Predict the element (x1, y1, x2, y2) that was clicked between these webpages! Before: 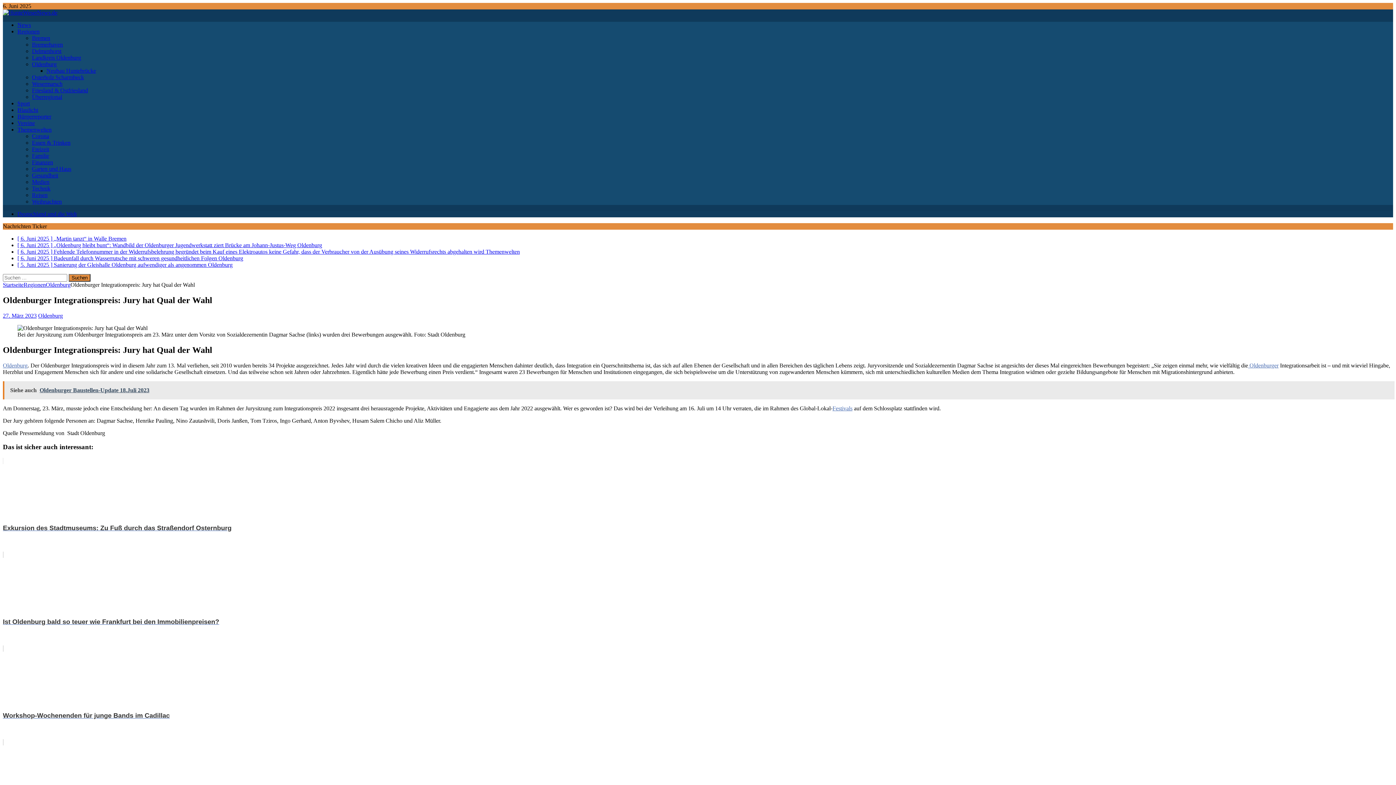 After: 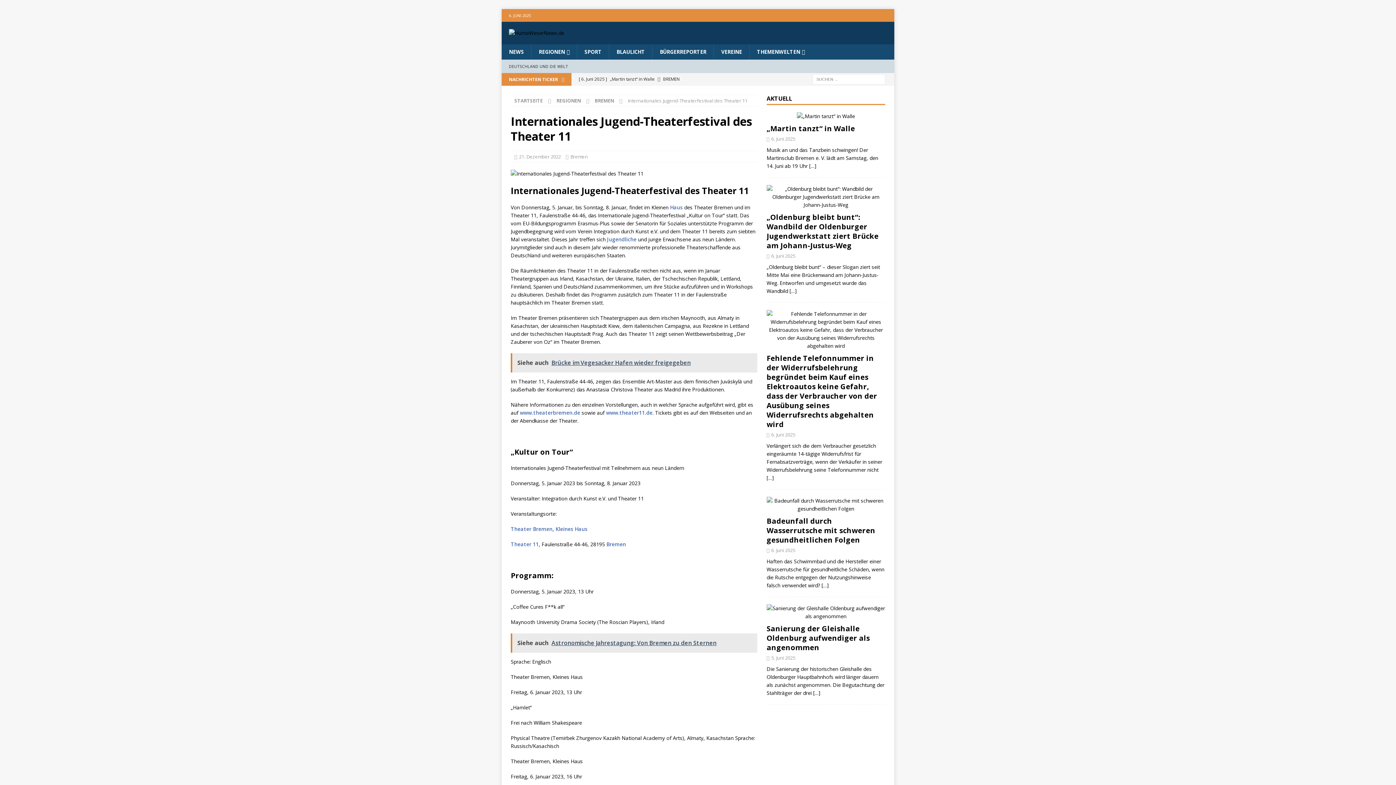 Action: label: Festivals bbox: (832, 405, 852, 411)